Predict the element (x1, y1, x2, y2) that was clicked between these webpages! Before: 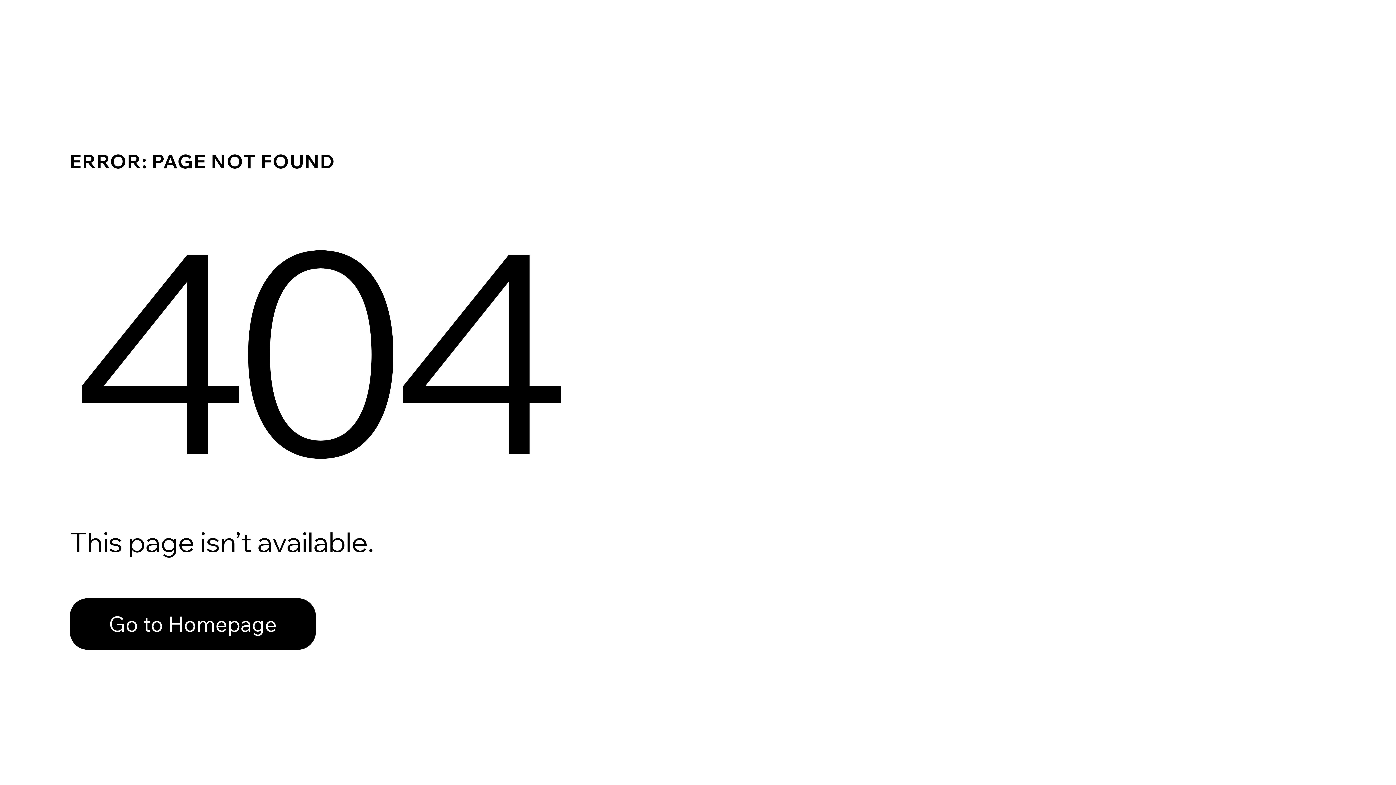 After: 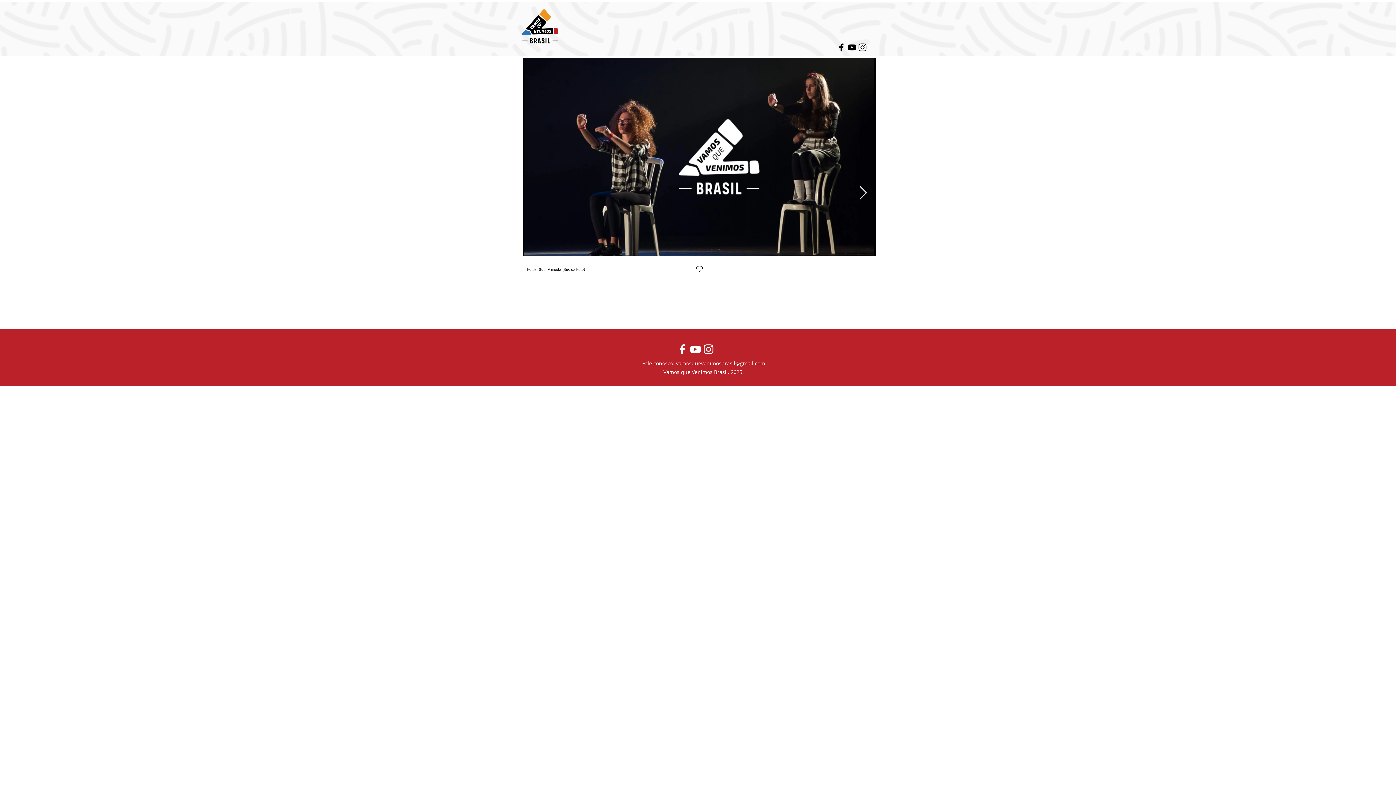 Action: label: Go to Homepage bbox: (69, 598, 316, 650)